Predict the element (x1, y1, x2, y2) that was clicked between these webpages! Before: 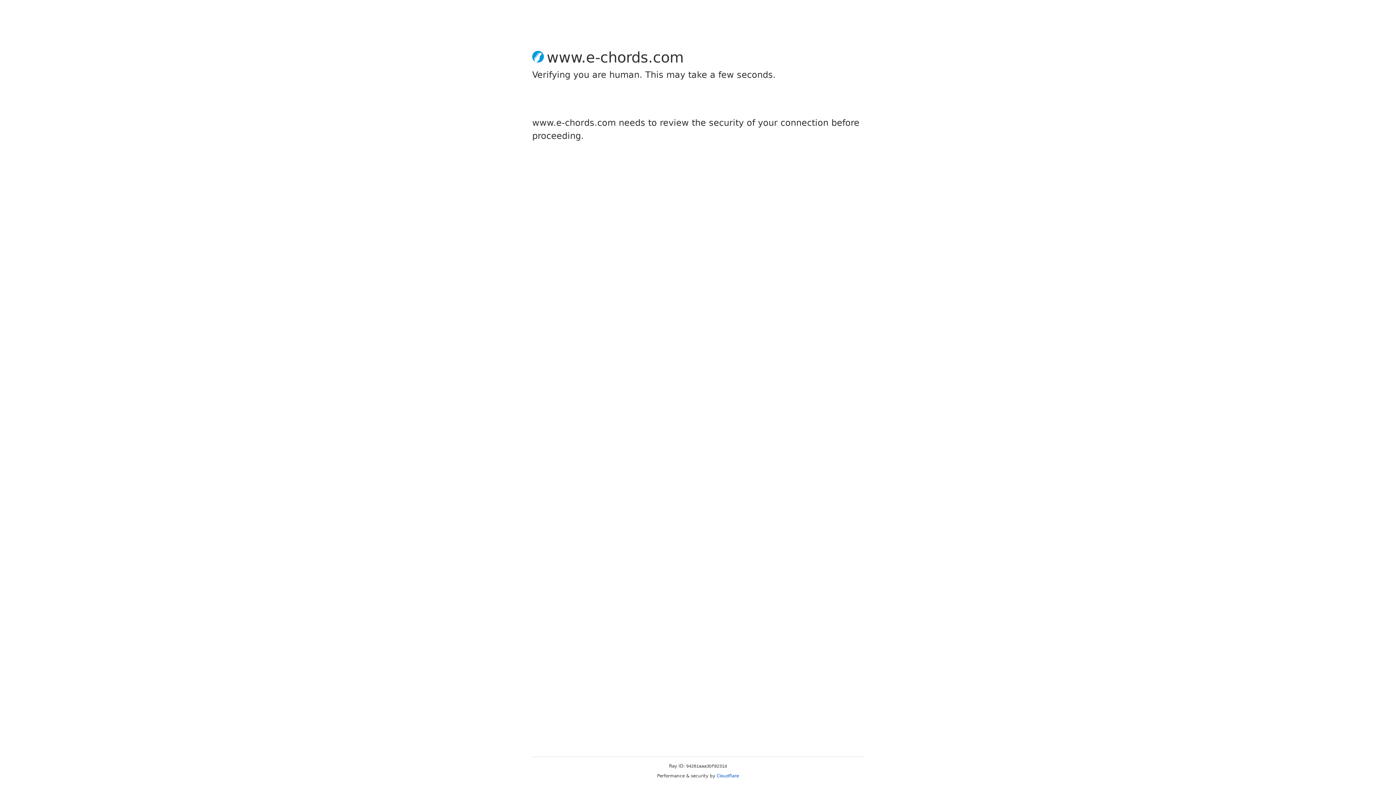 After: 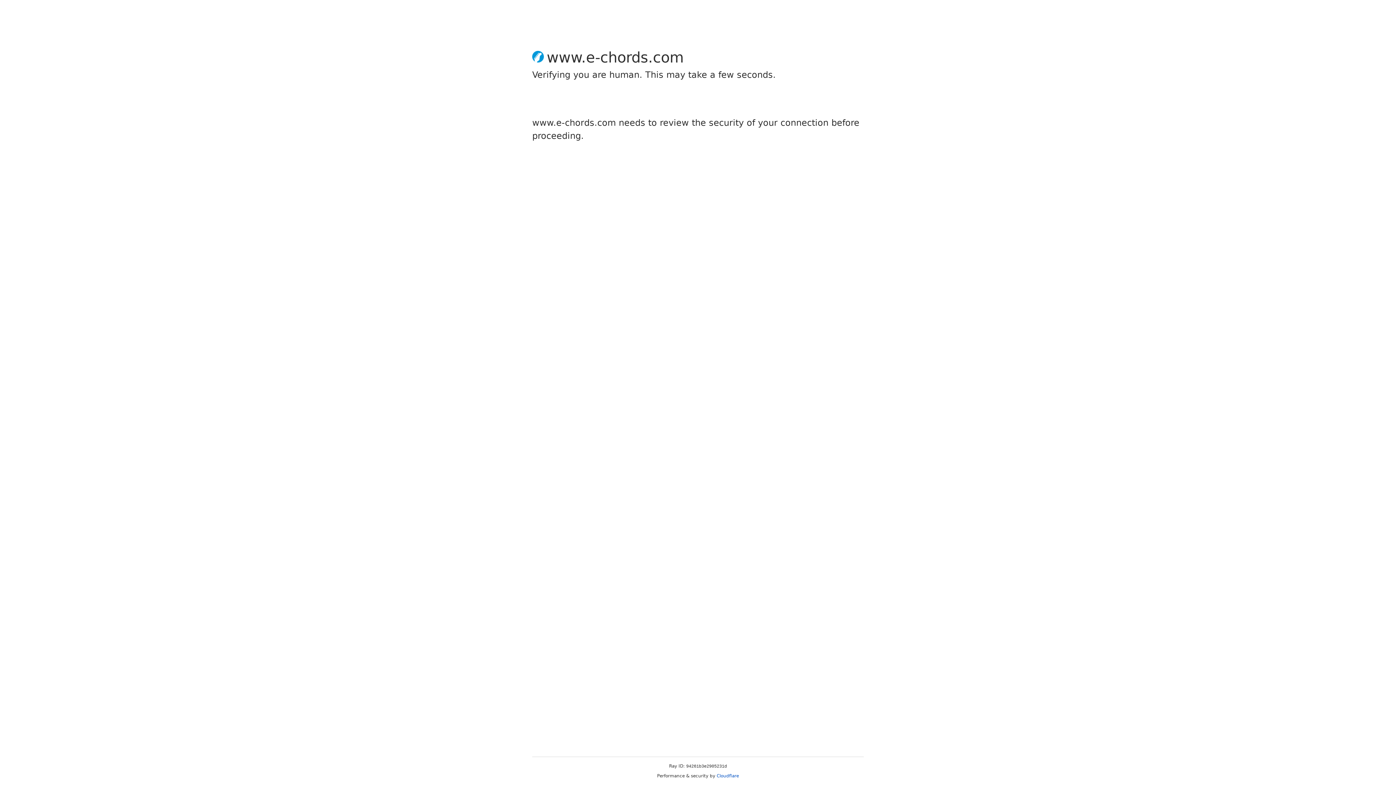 Action: bbox: (716, 773, 739, 778) label: Cloudflare